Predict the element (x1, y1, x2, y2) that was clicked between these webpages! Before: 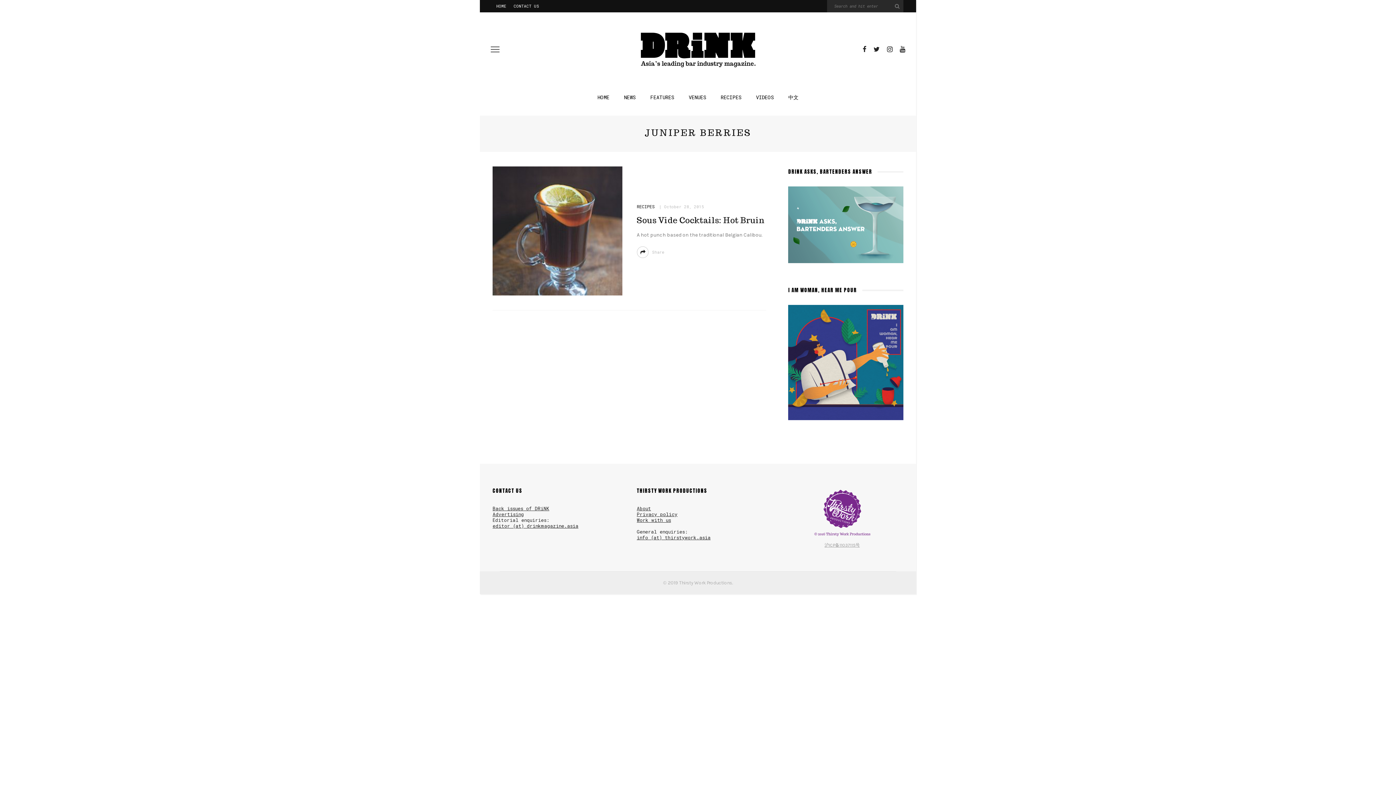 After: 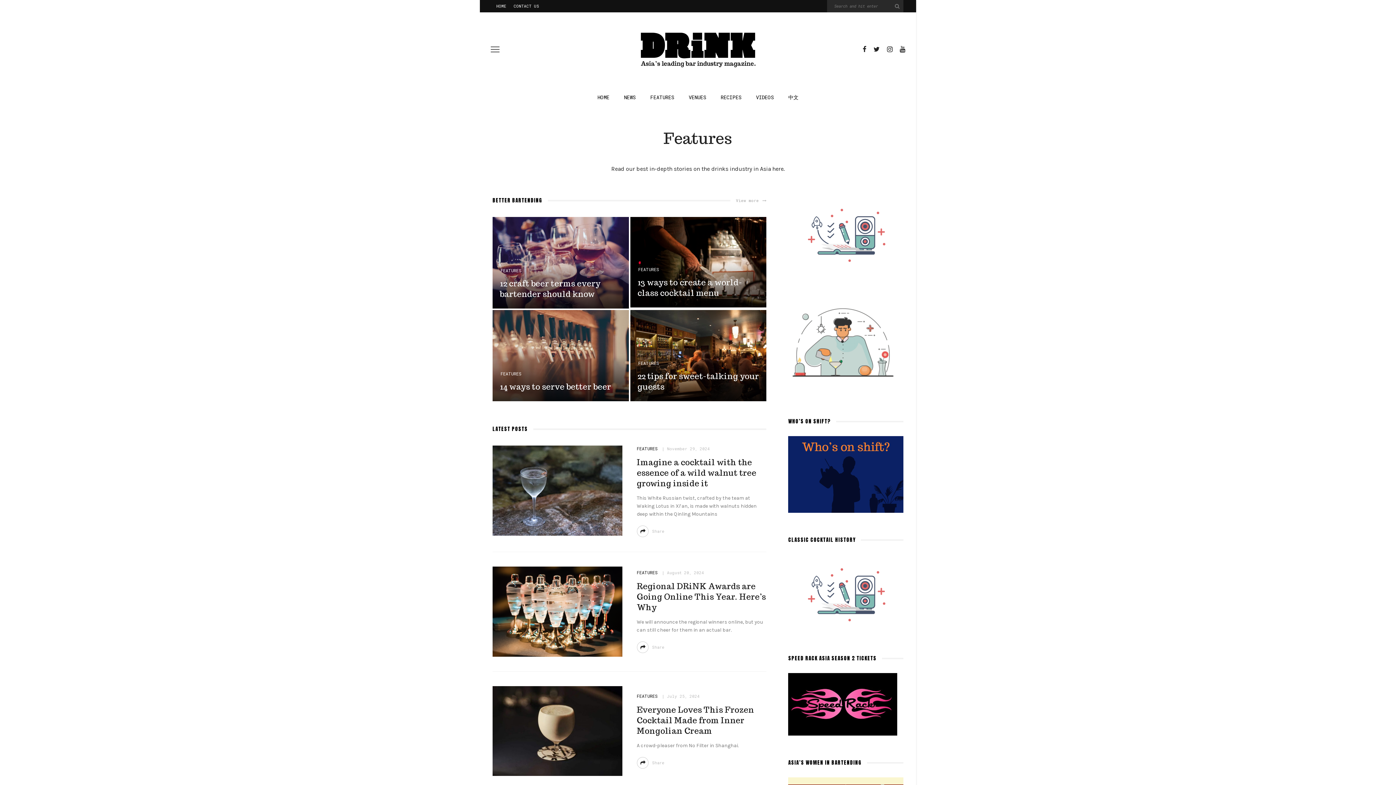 Action: bbox: (643, 86, 681, 108) label: FEATURES